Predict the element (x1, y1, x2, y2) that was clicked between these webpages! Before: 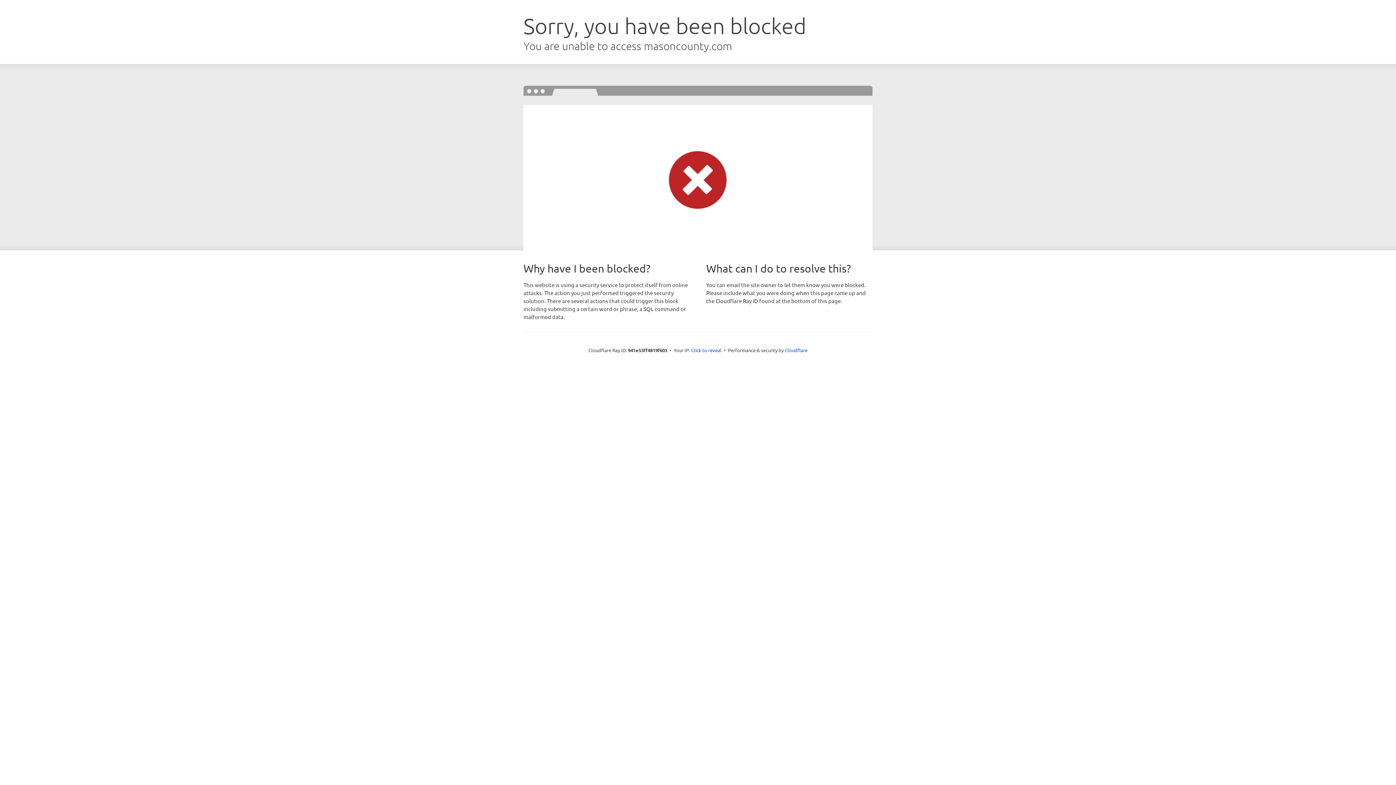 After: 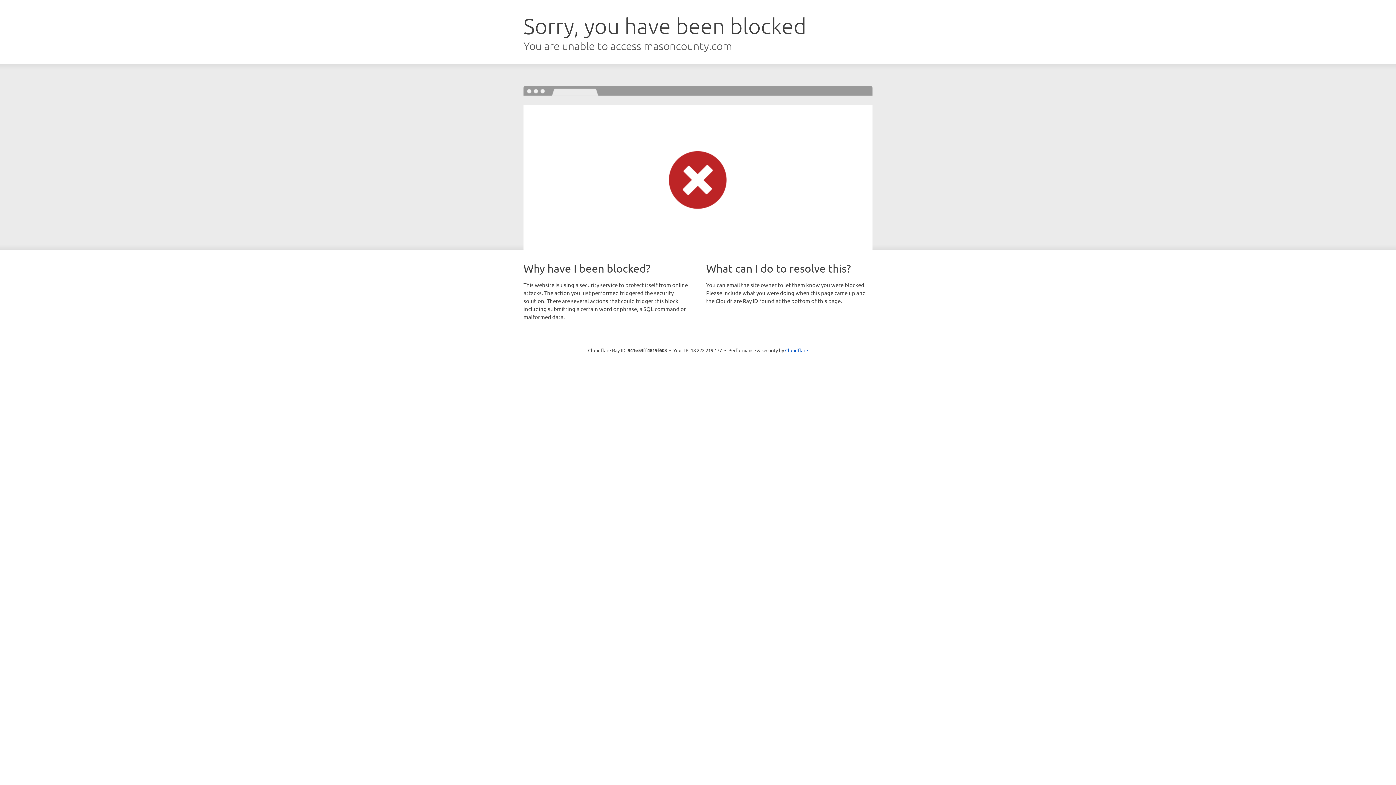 Action: bbox: (691, 346, 721, 353) label: Click to reveal